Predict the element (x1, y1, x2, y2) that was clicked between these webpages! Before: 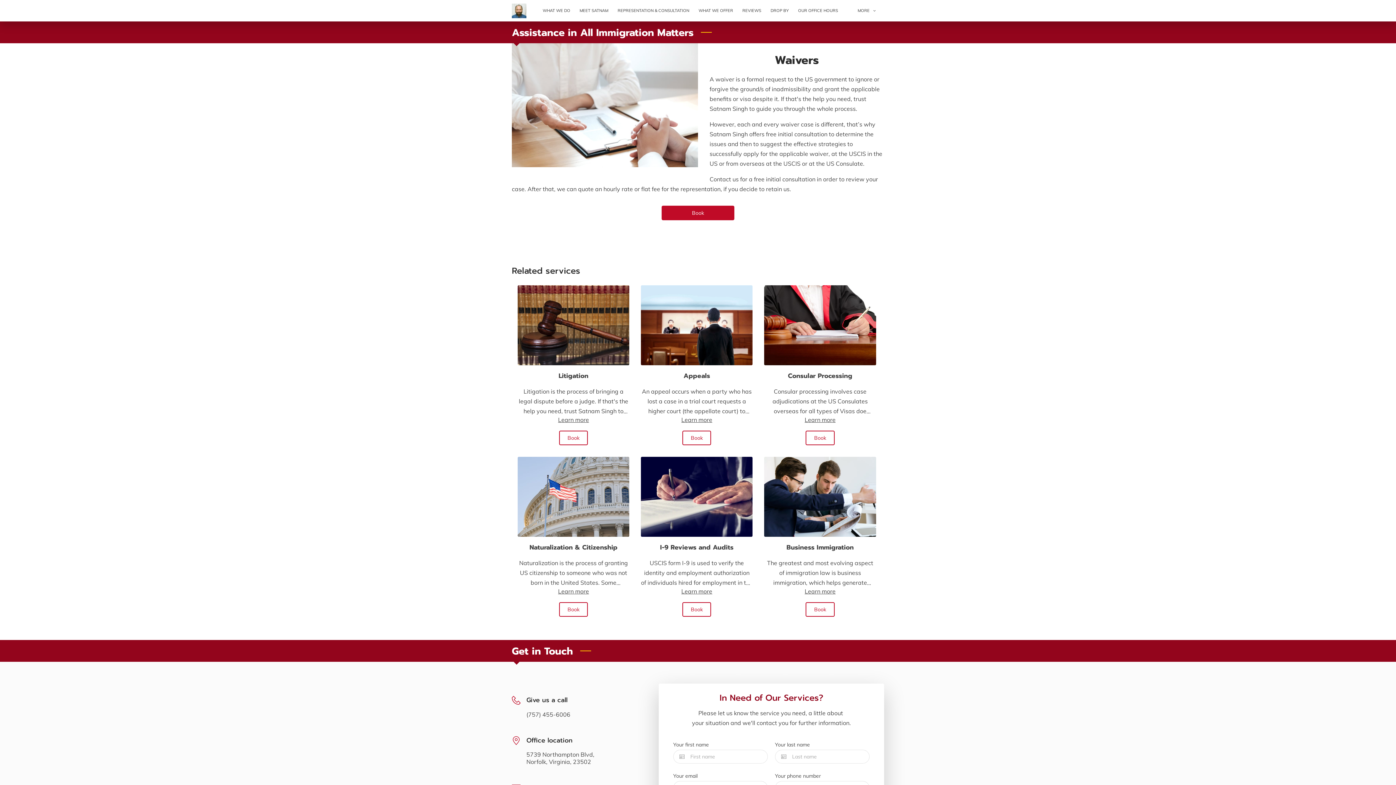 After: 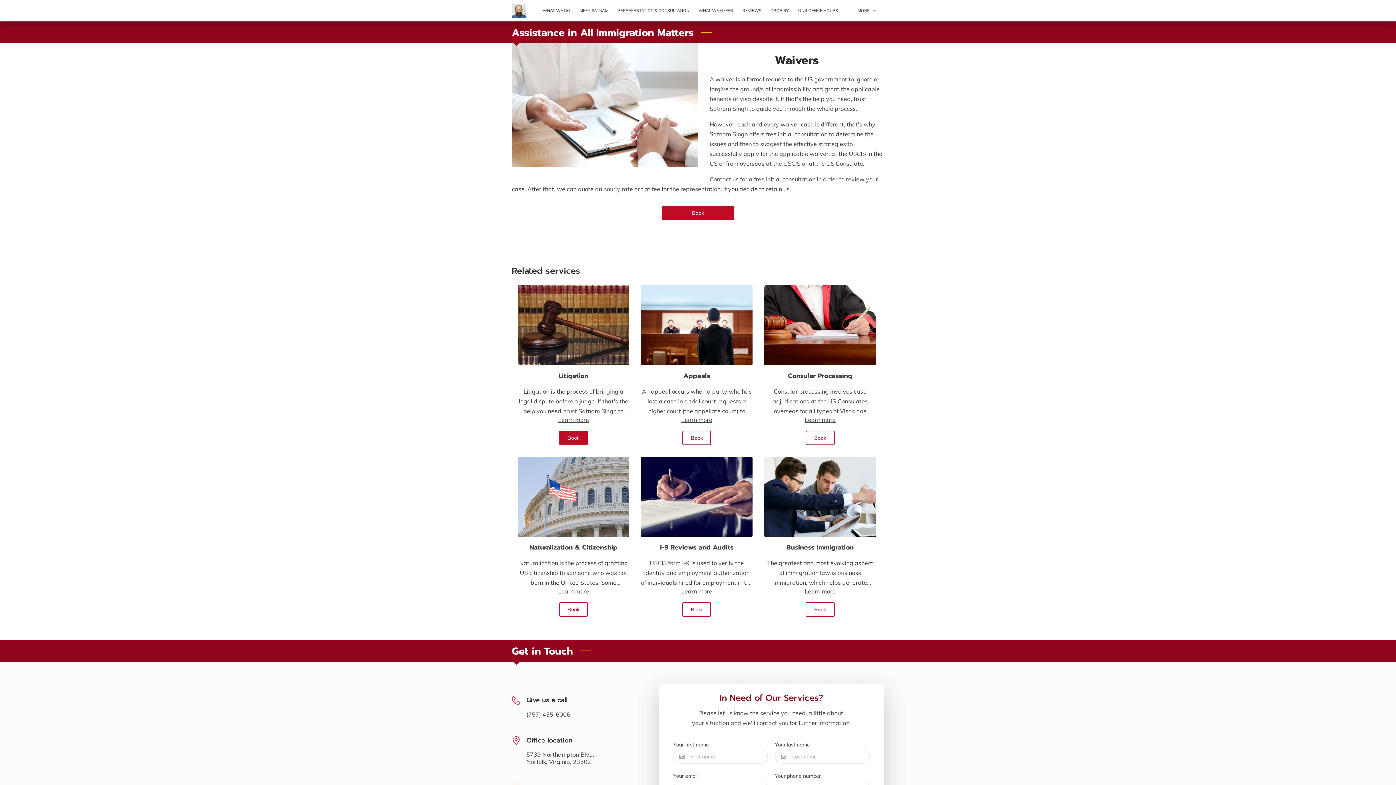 Action: bbox: (559, 431, 588, 445) label: Book